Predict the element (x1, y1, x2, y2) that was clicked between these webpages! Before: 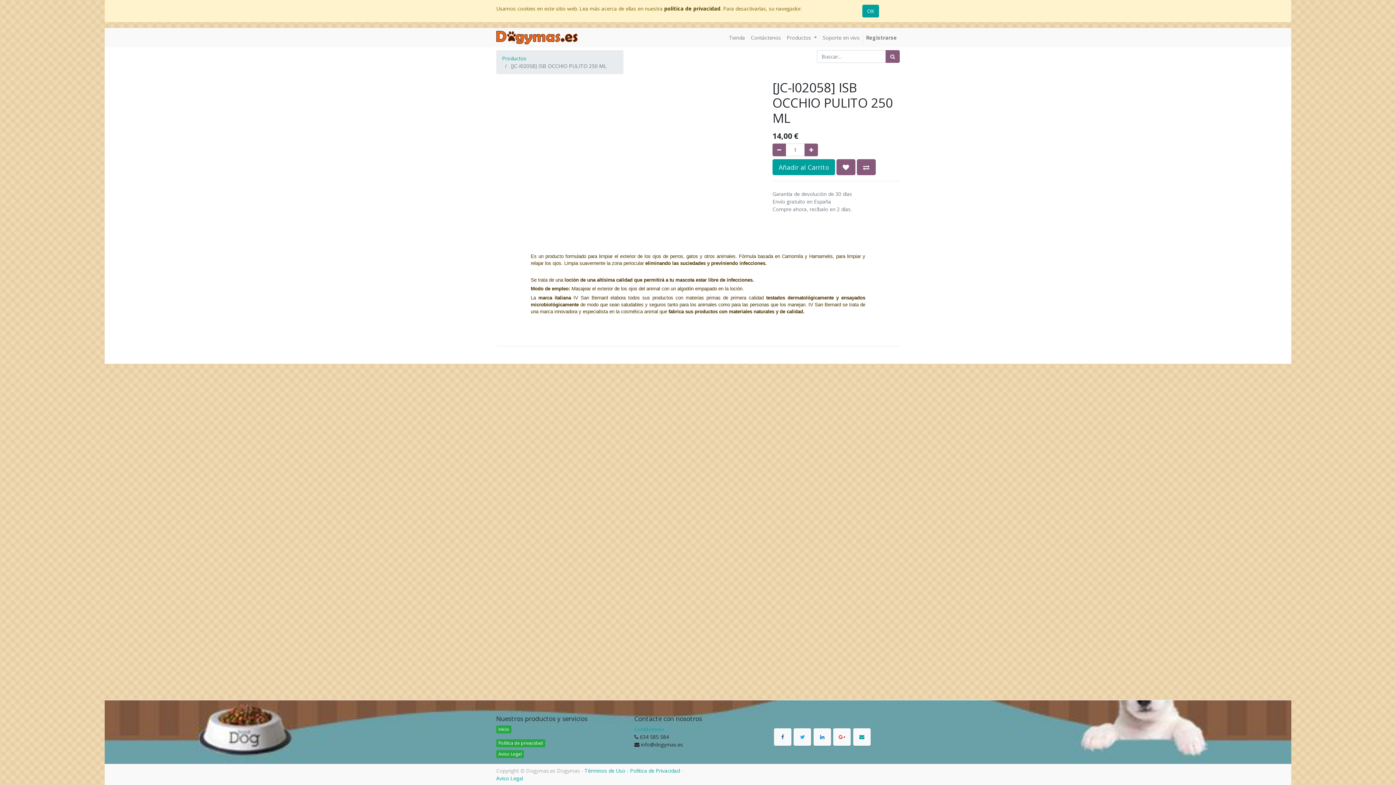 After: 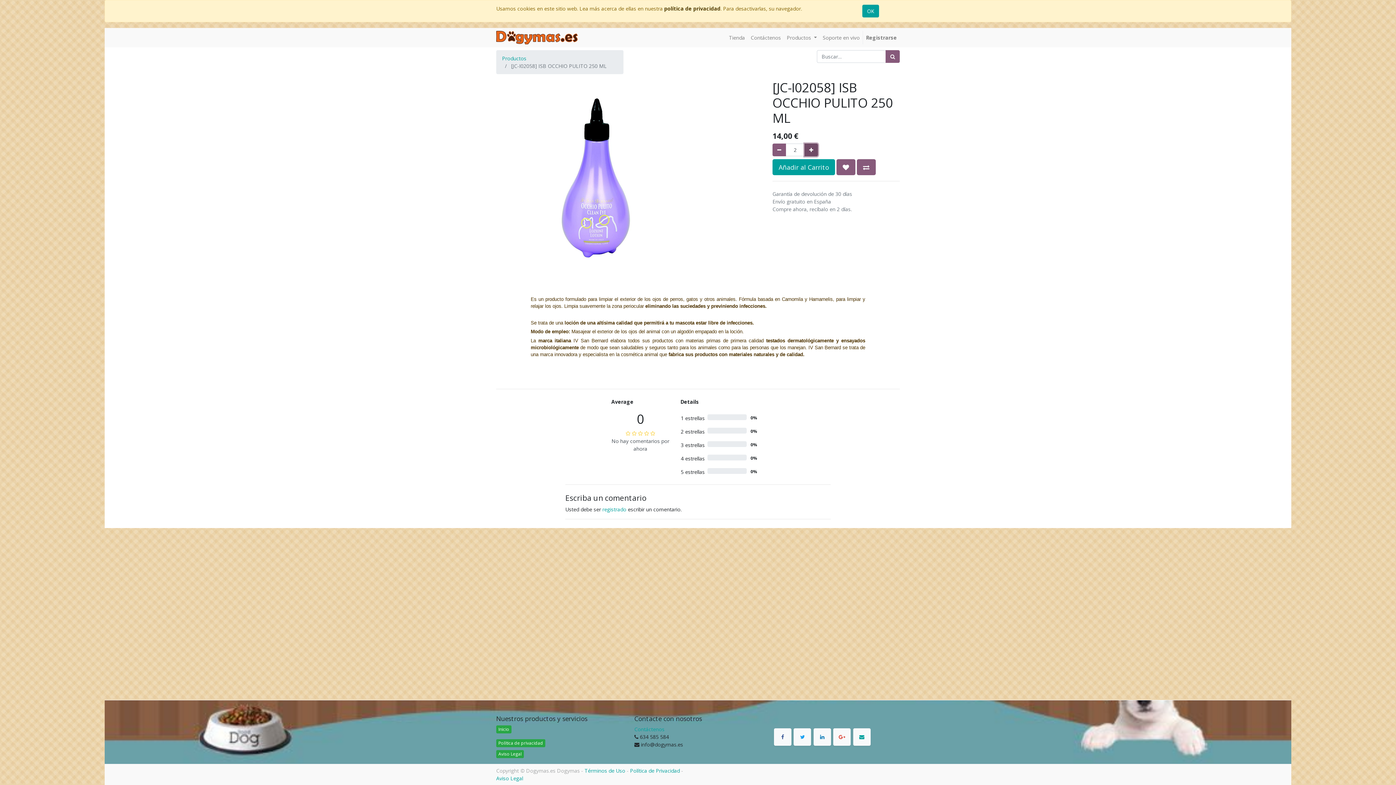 Action: label: Agregue uno bbox: (804, 143, 818, 156)